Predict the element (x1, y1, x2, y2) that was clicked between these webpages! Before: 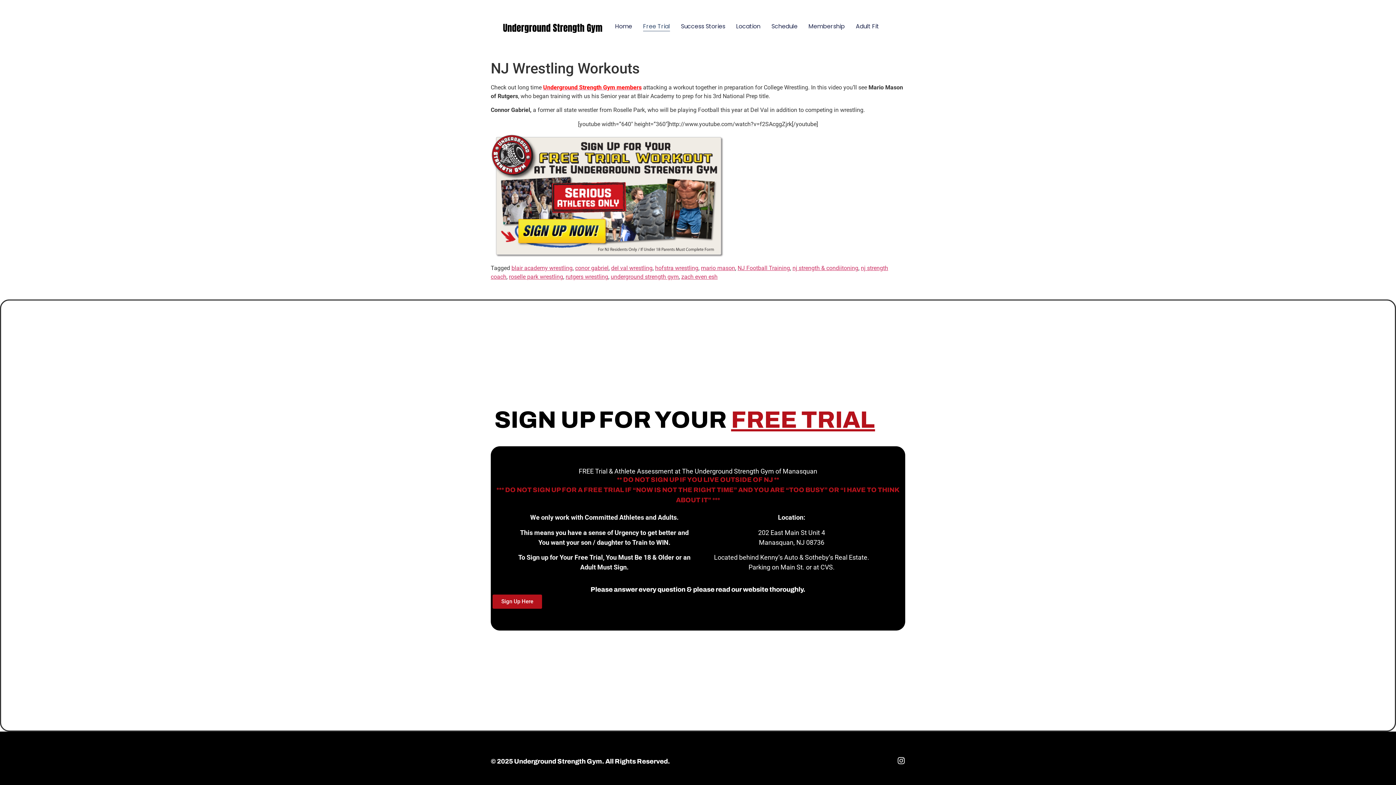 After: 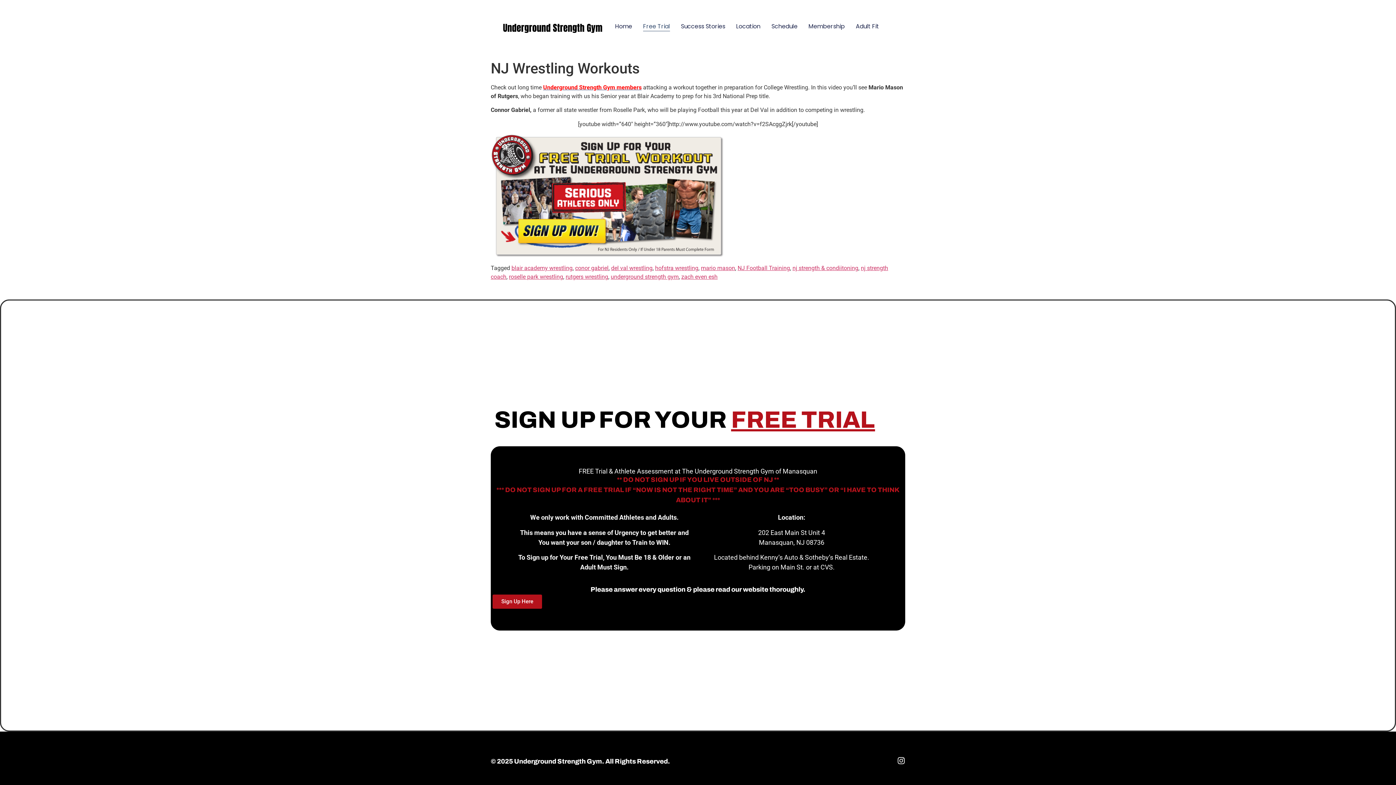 Action: label: Underground Strength Gym members bbox: (543, 84, 641, 90)